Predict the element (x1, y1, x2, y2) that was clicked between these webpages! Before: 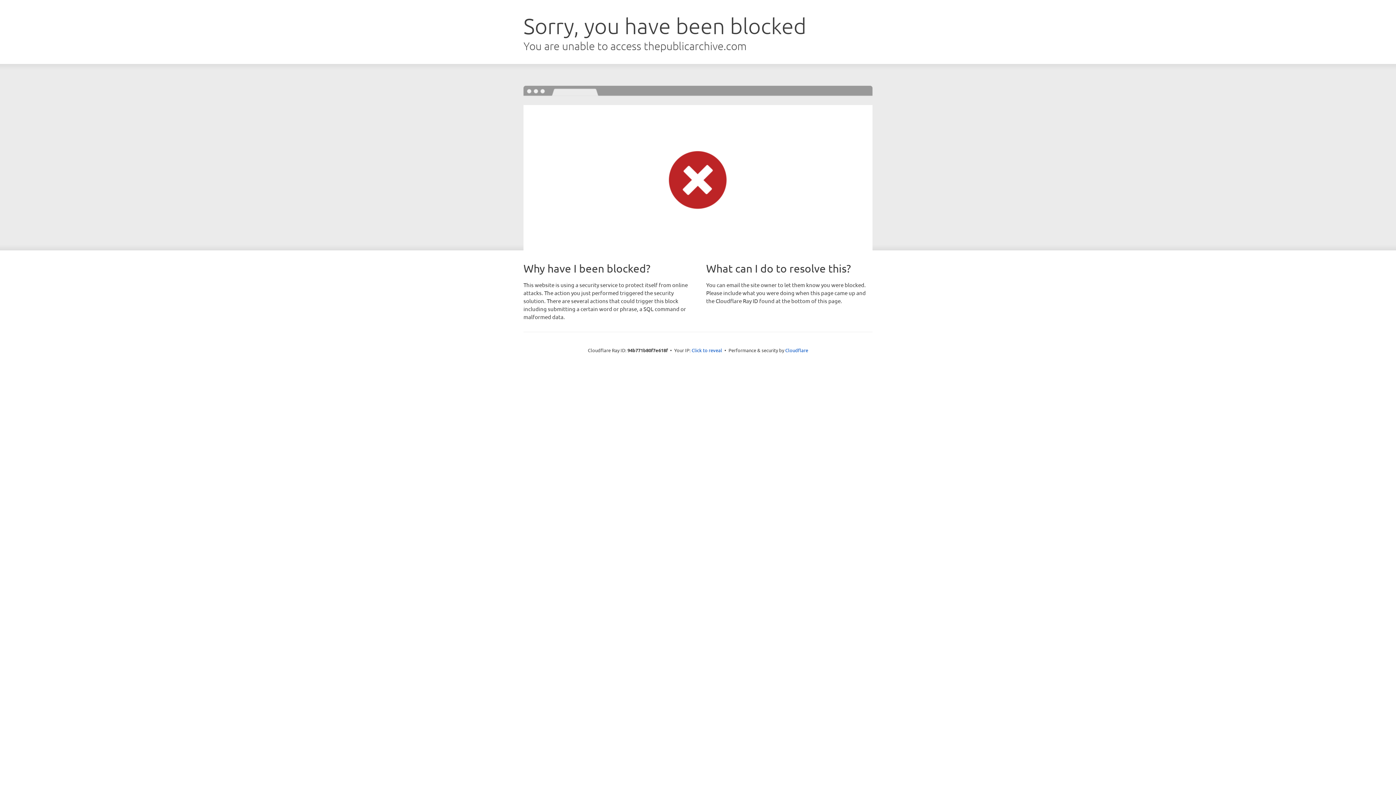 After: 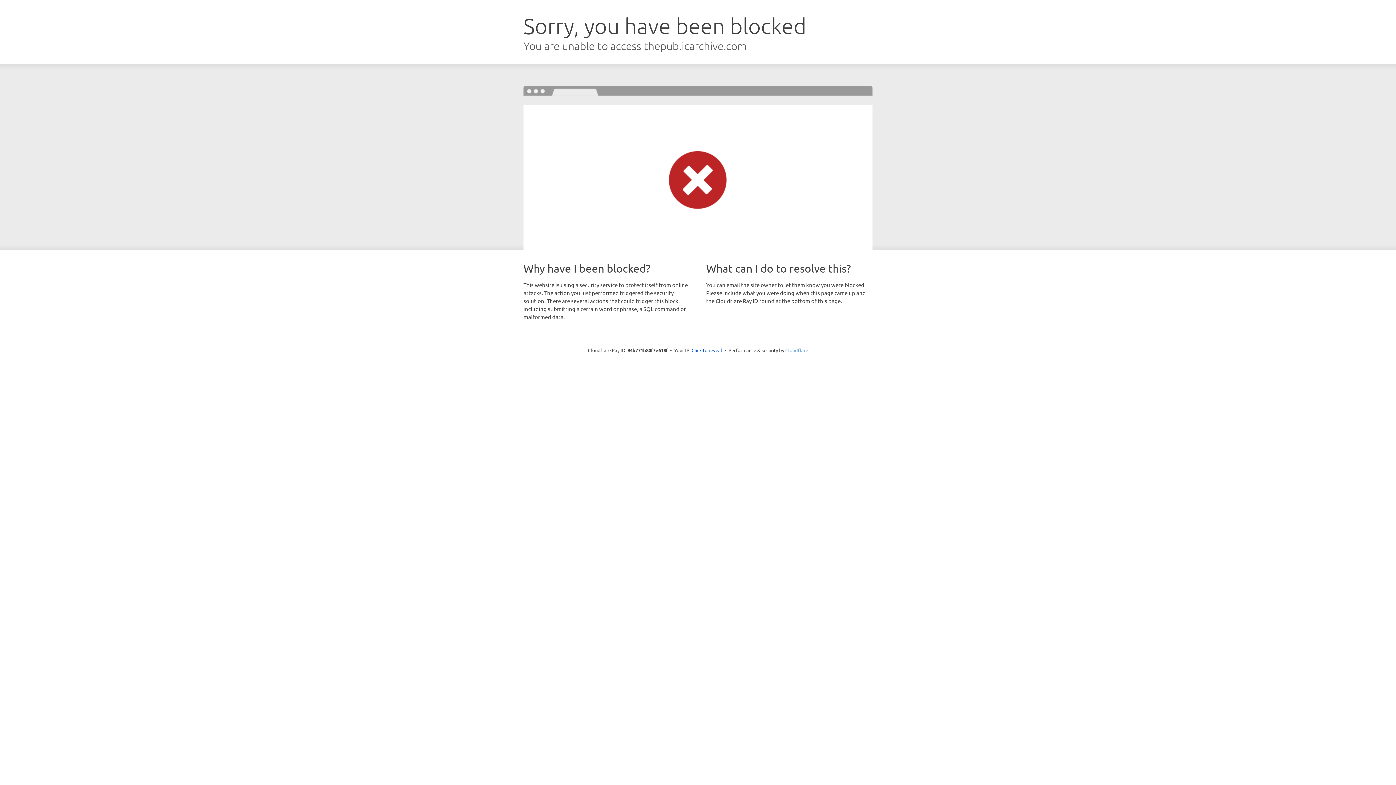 Action: bbox: (785, 347, 808, 353) label: Cloudflare